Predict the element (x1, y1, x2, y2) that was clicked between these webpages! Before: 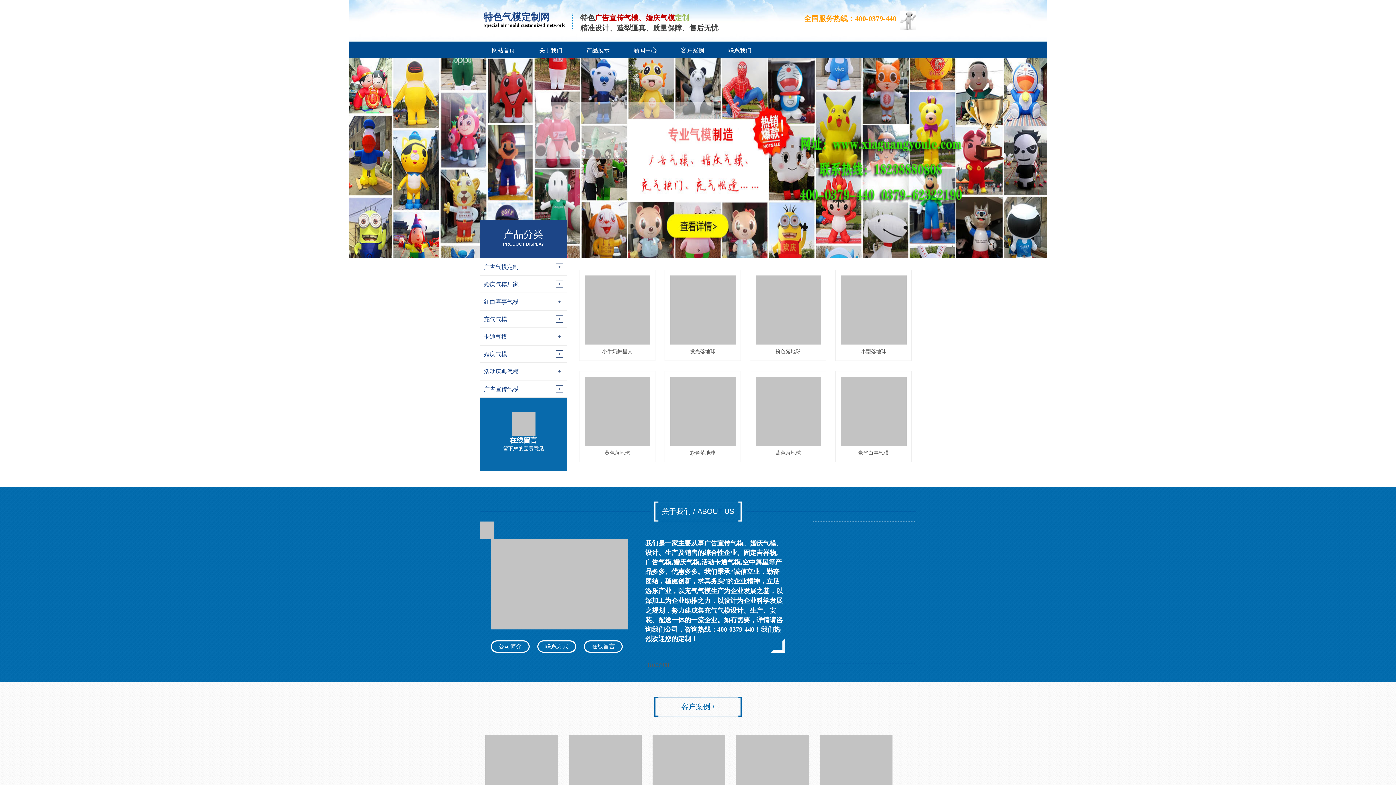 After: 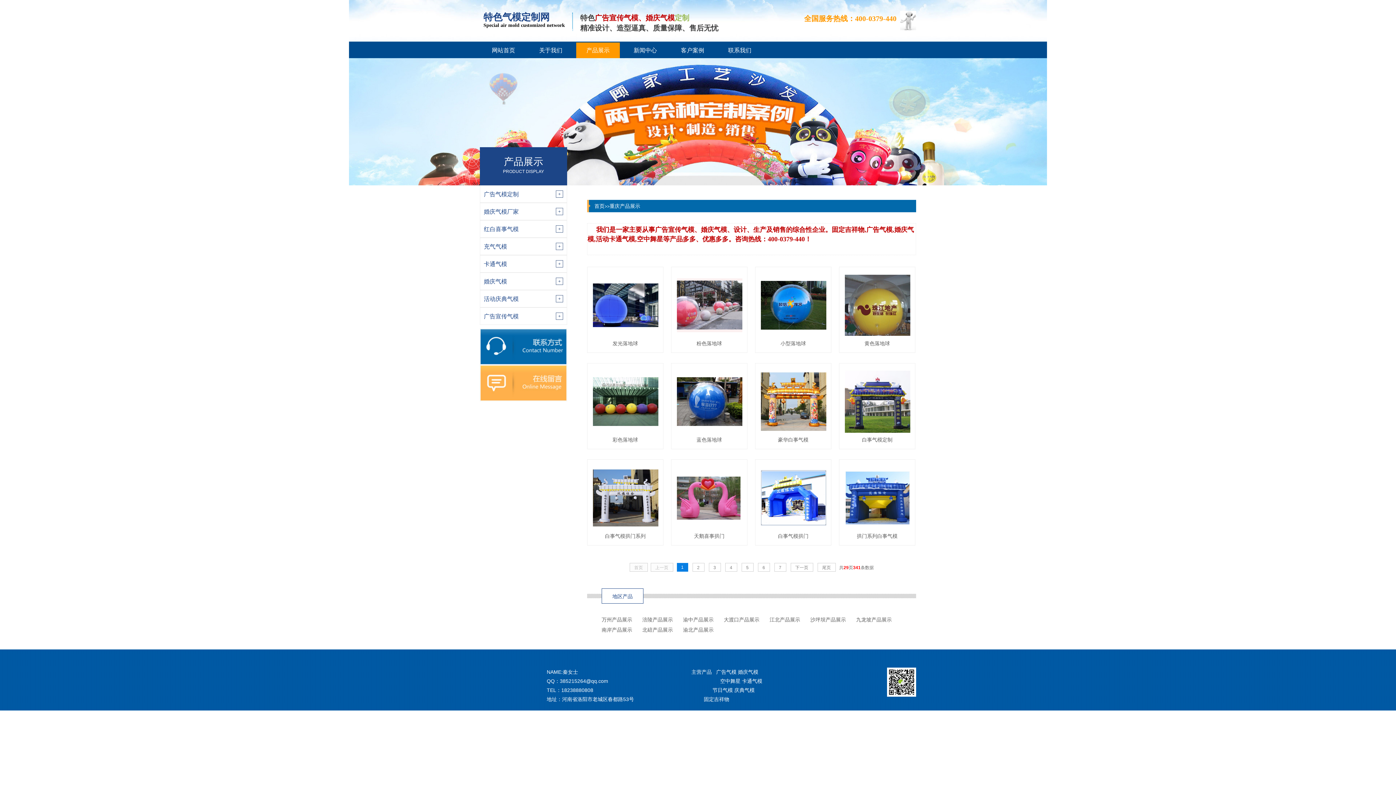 Action: label: 产品展示 bbox: (576, 42, 620, 58)